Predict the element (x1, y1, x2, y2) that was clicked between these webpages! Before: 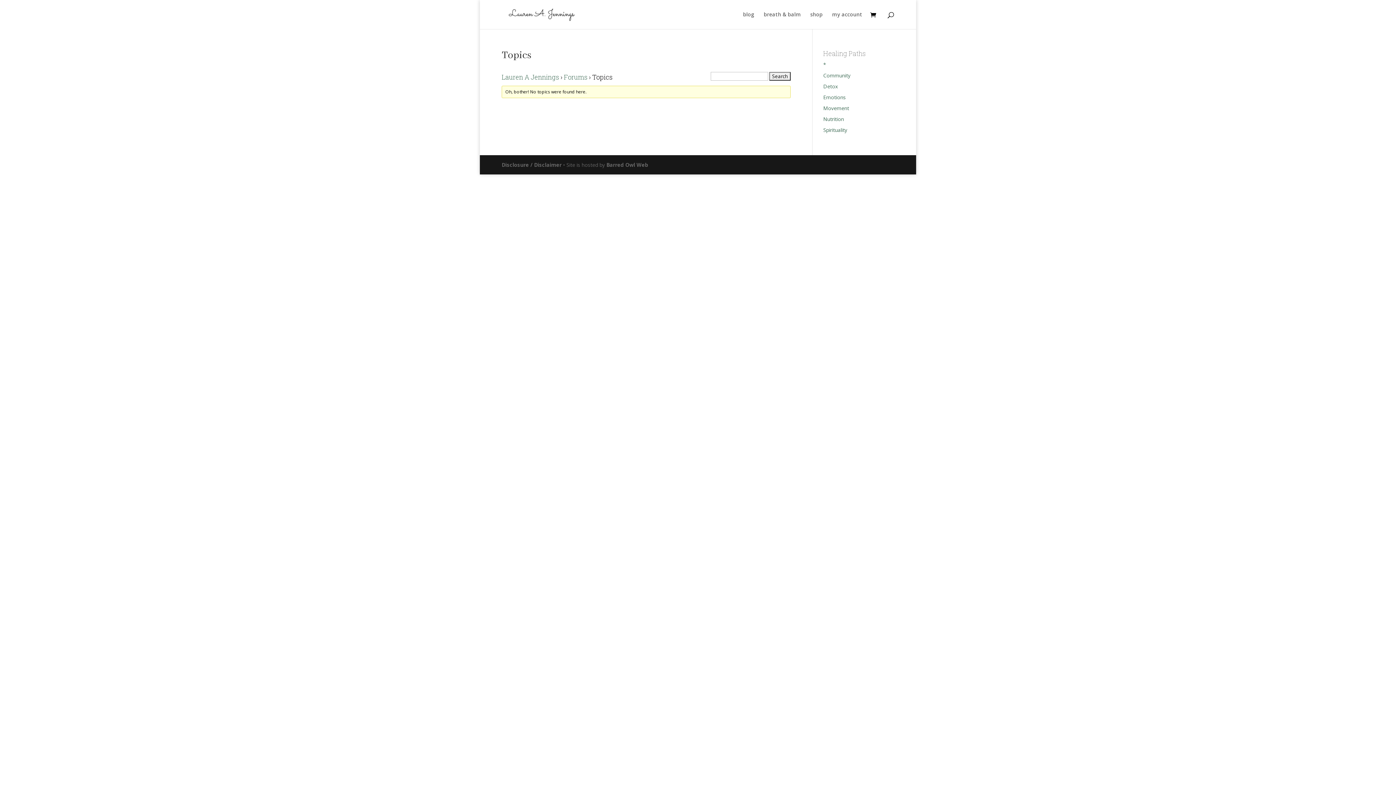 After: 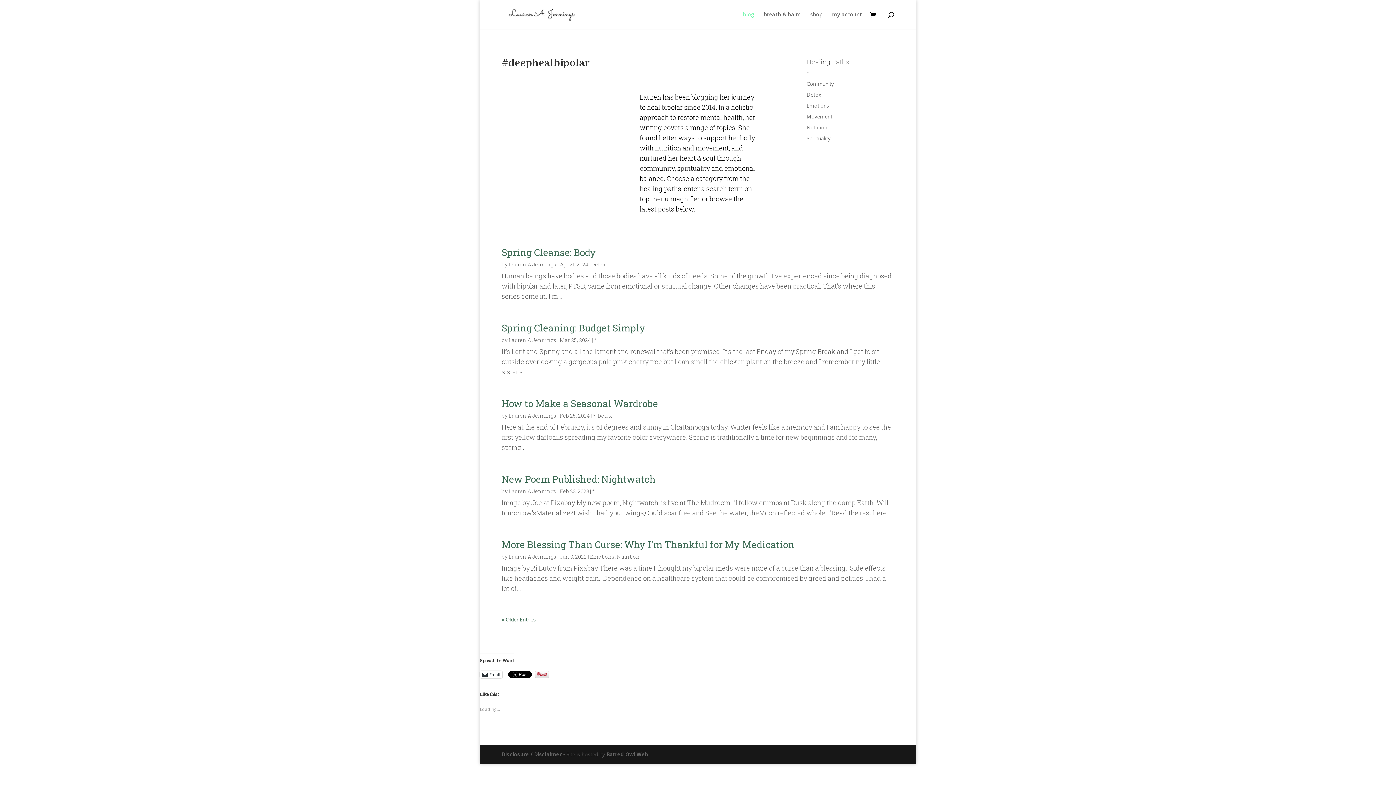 Action: bbox: (743, 12, 754, 29) label: blog